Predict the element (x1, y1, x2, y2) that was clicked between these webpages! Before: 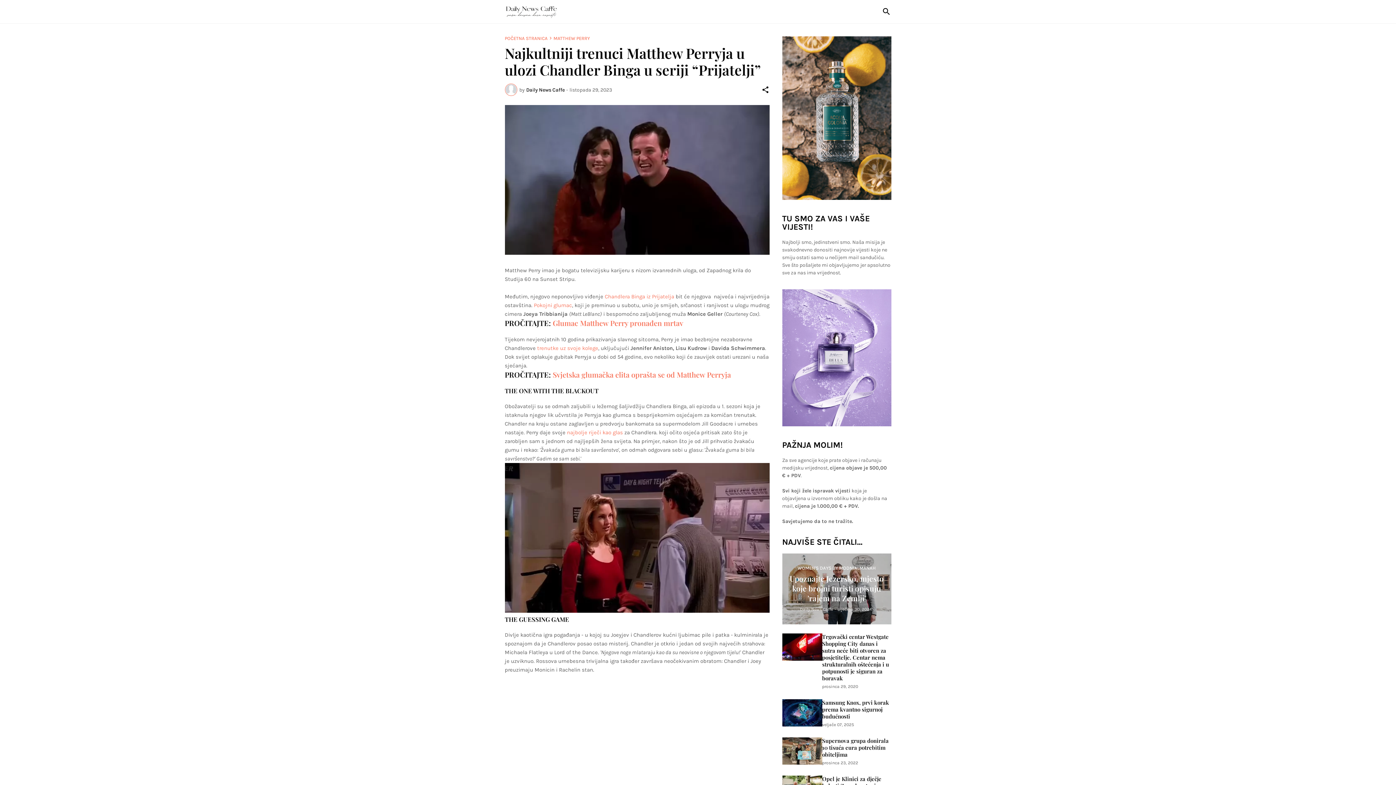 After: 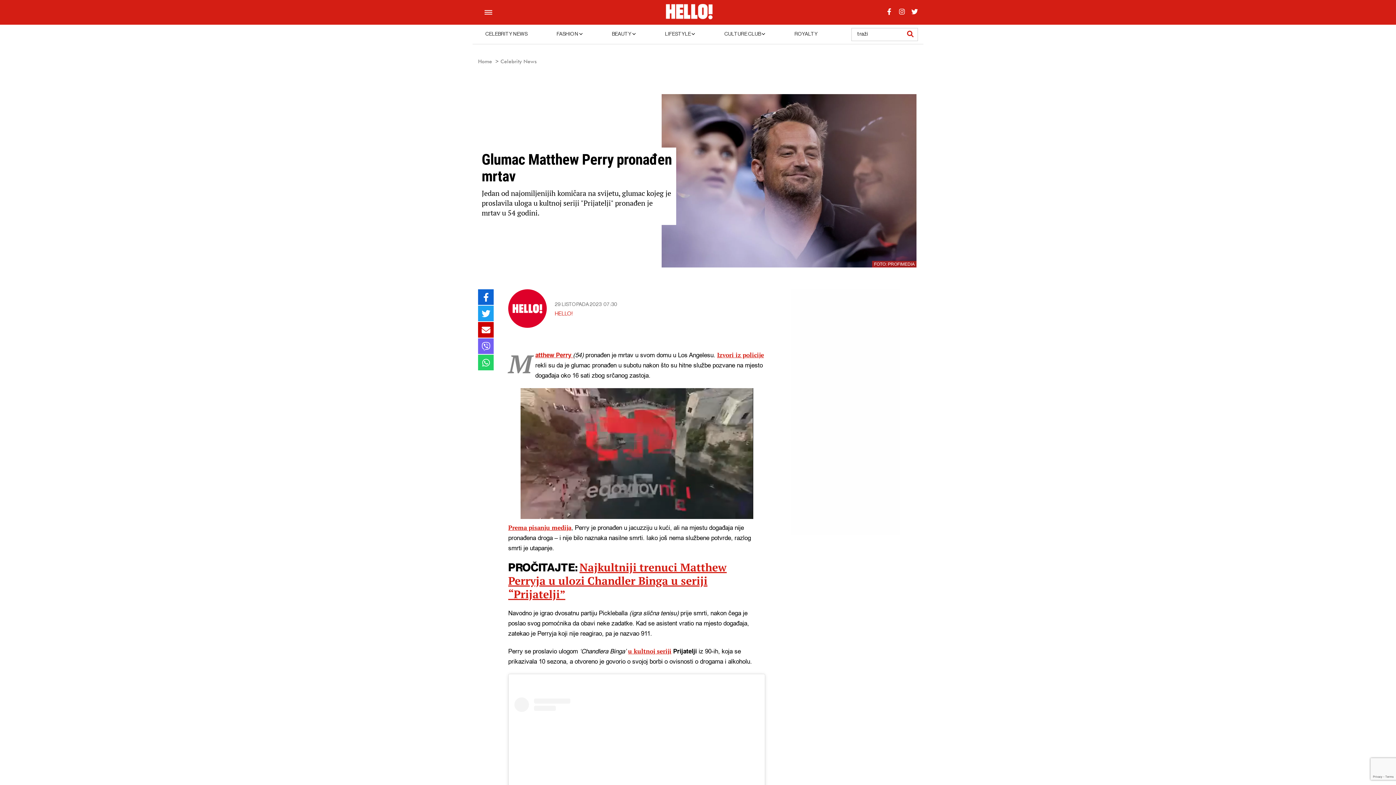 Action: bbox: (552, 318, 683, 328) label: Glumac Matthew Perry pronađen mrtav